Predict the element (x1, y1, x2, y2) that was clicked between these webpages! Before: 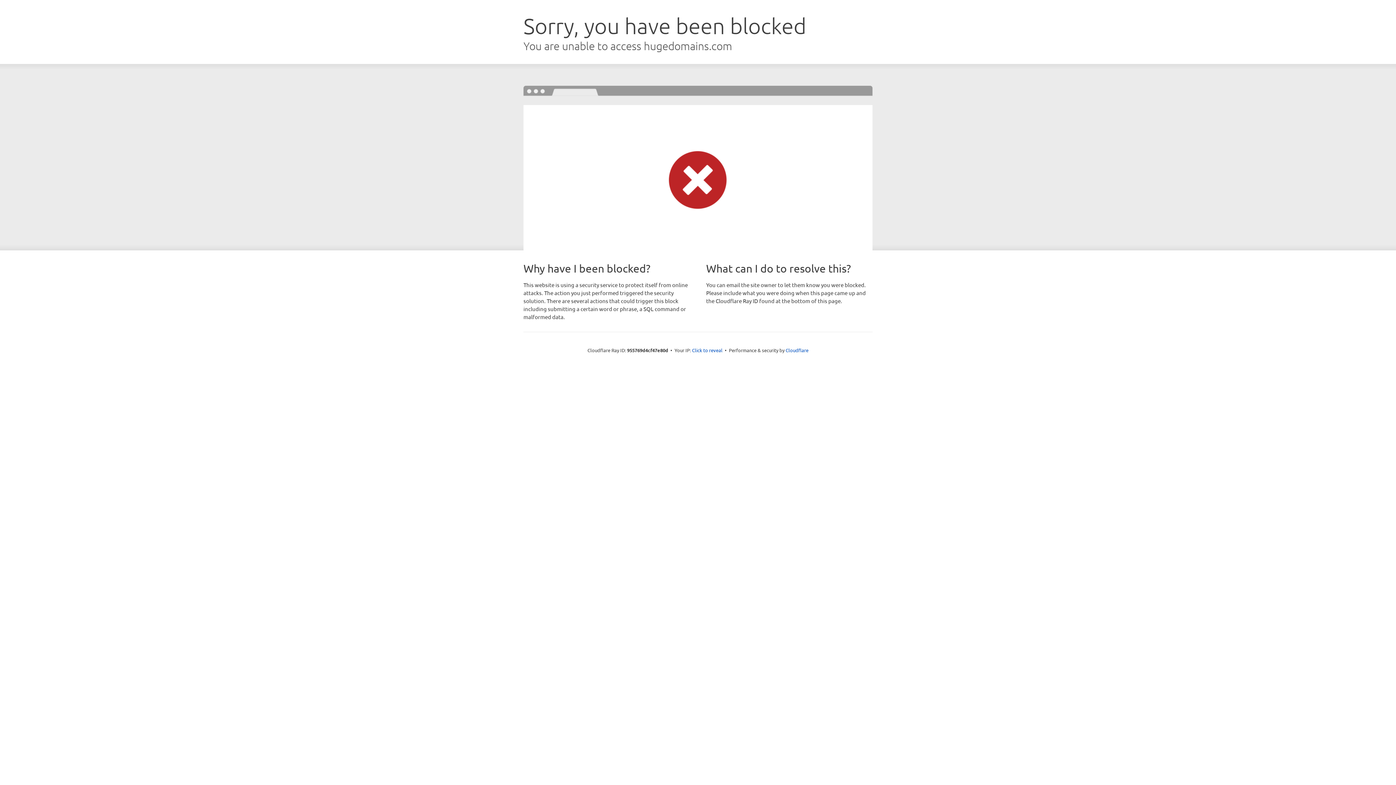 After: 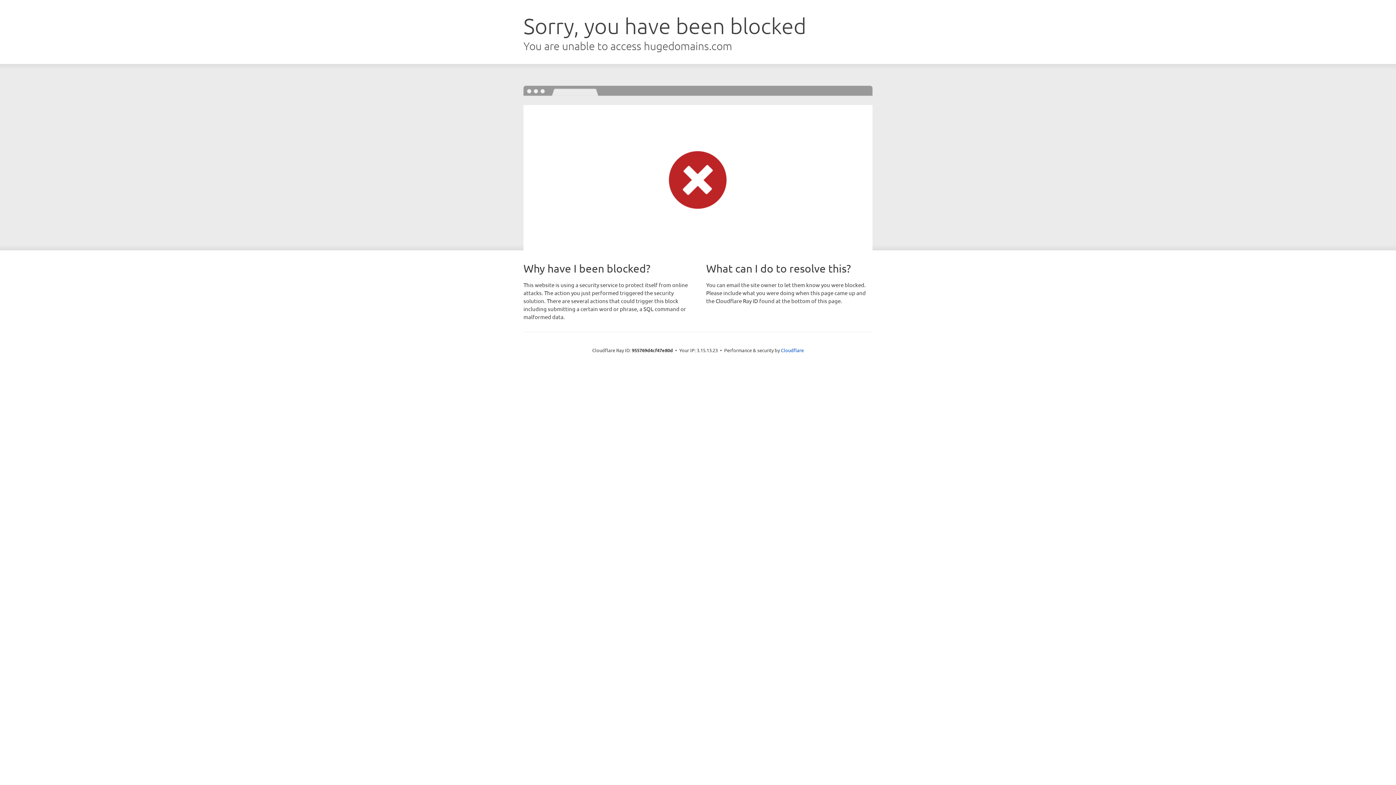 Action: label: Click to reveal bbox: (692, 346, 722, 353)